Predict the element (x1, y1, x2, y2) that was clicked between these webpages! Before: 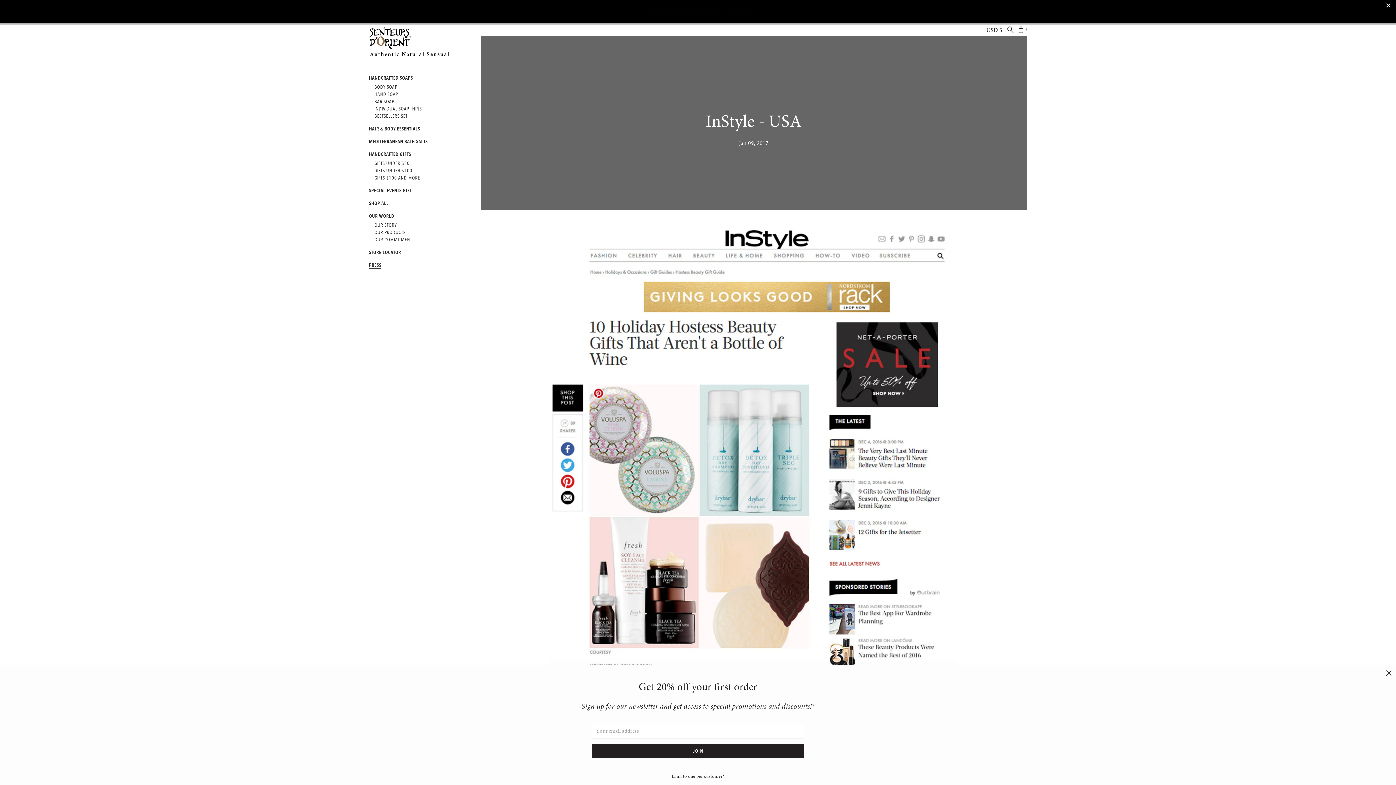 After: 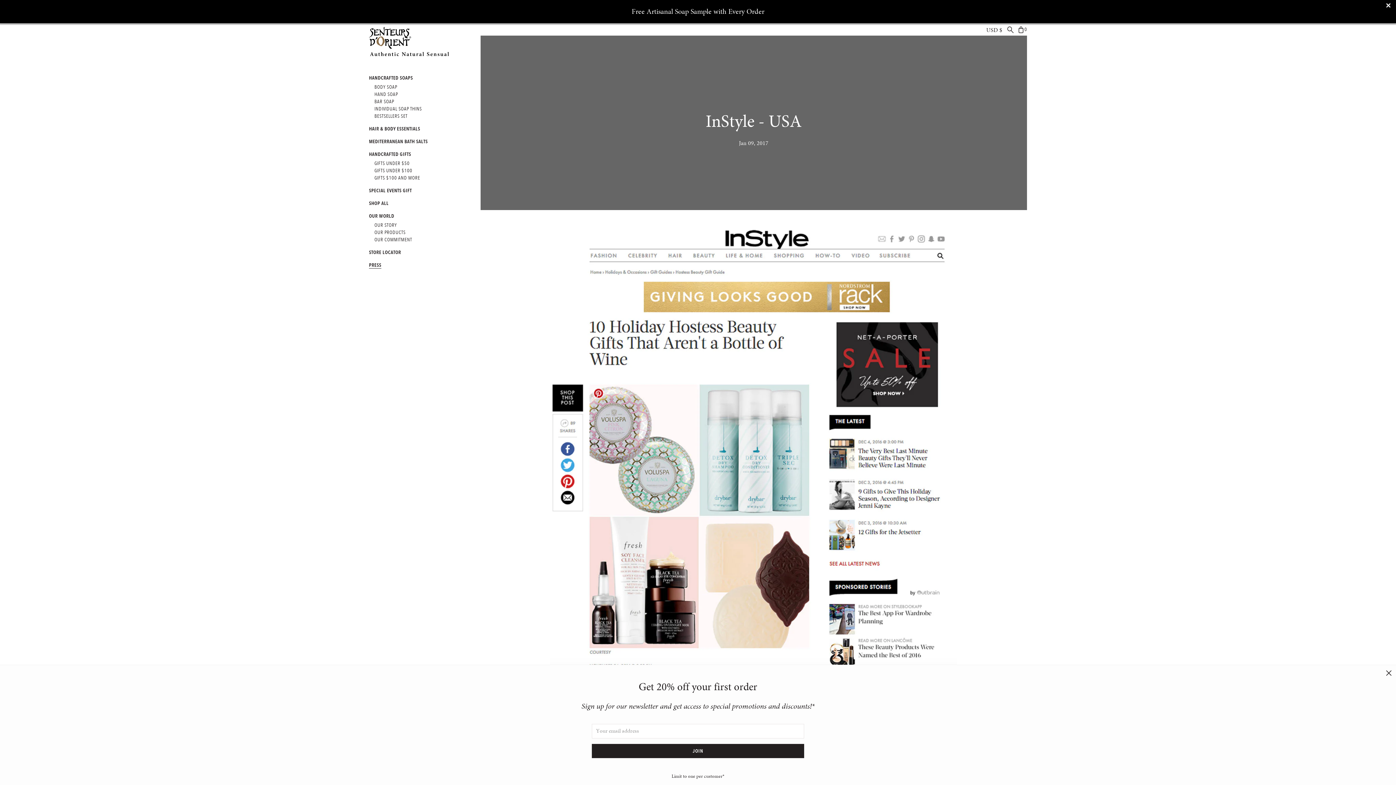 Action: bbox: (550, 444, 957, 453)